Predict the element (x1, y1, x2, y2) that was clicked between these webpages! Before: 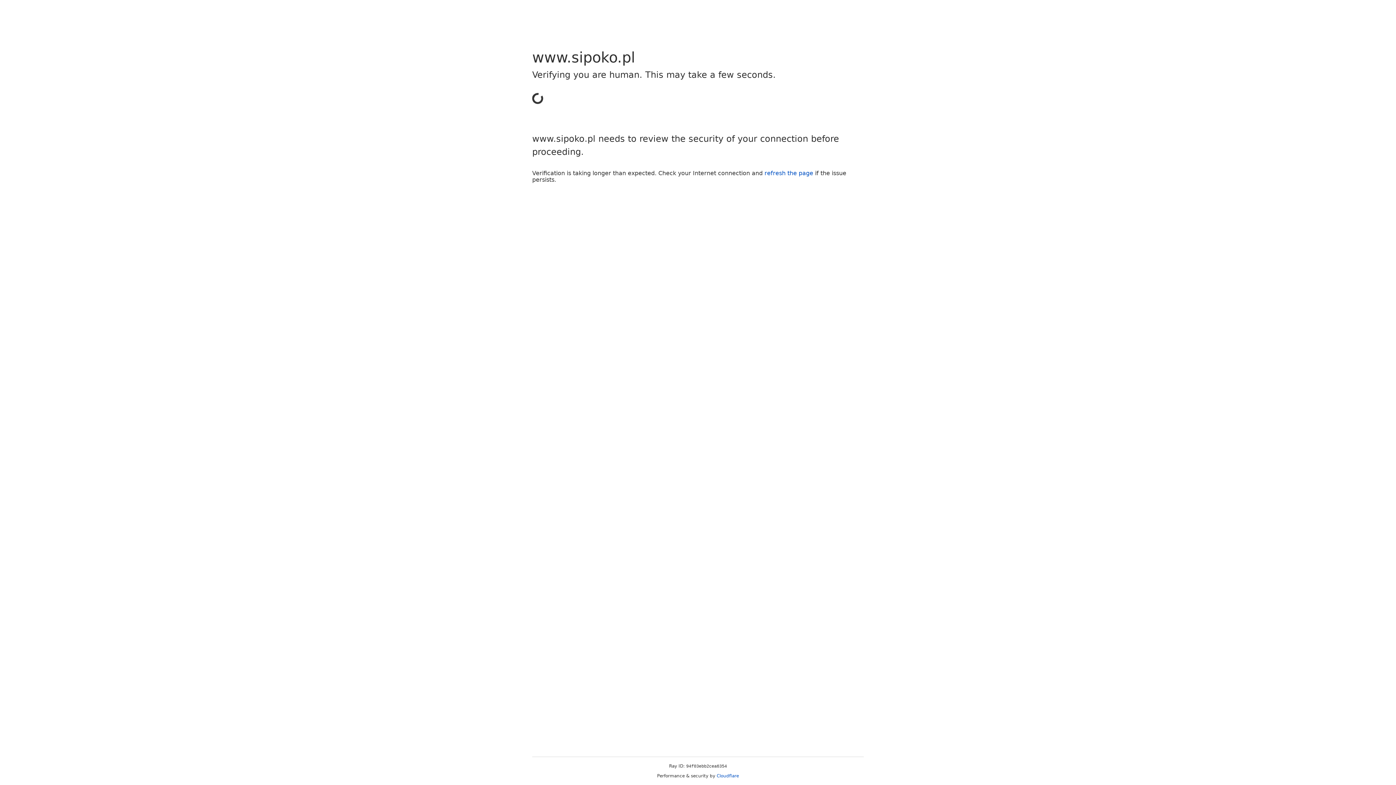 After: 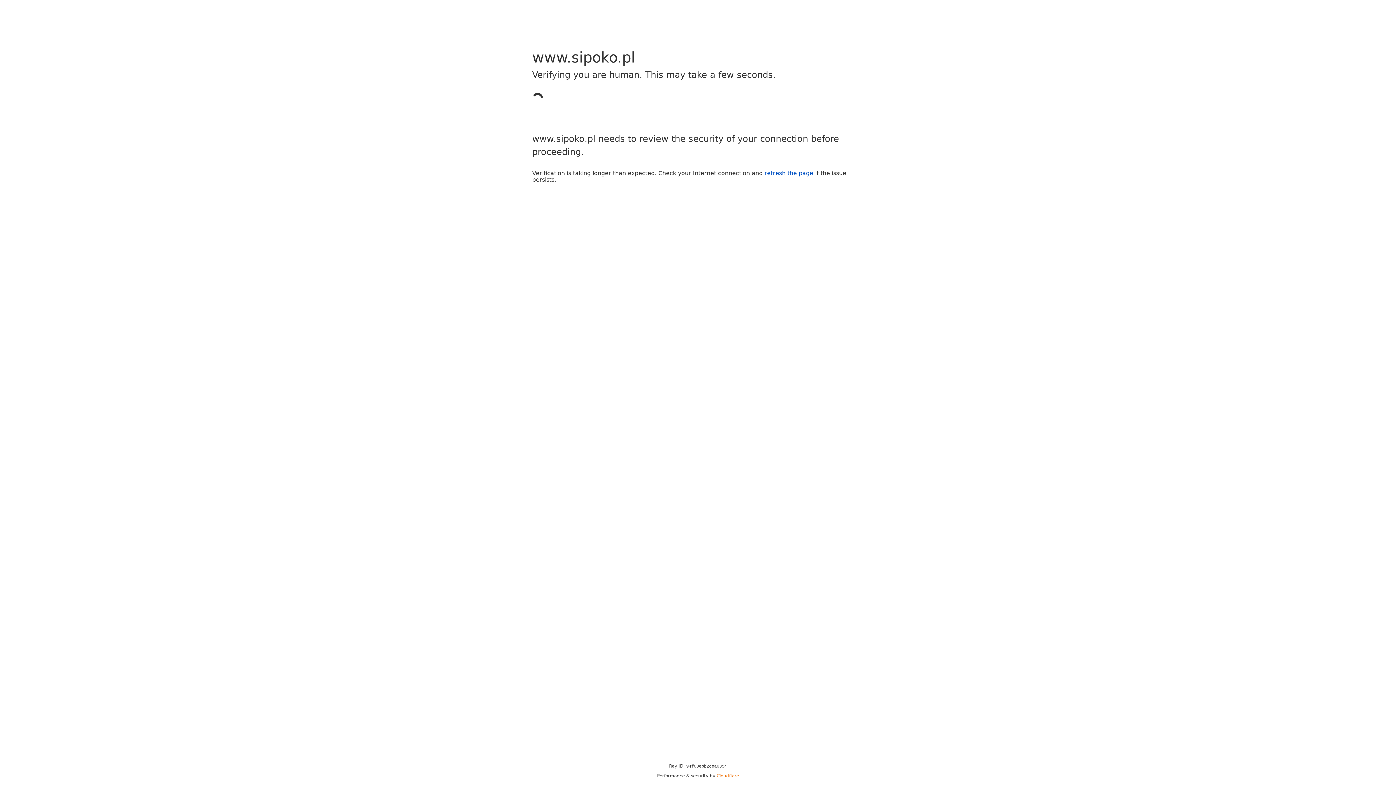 Action: label: Cloudflare bbox: (716, 773, 739, 778)